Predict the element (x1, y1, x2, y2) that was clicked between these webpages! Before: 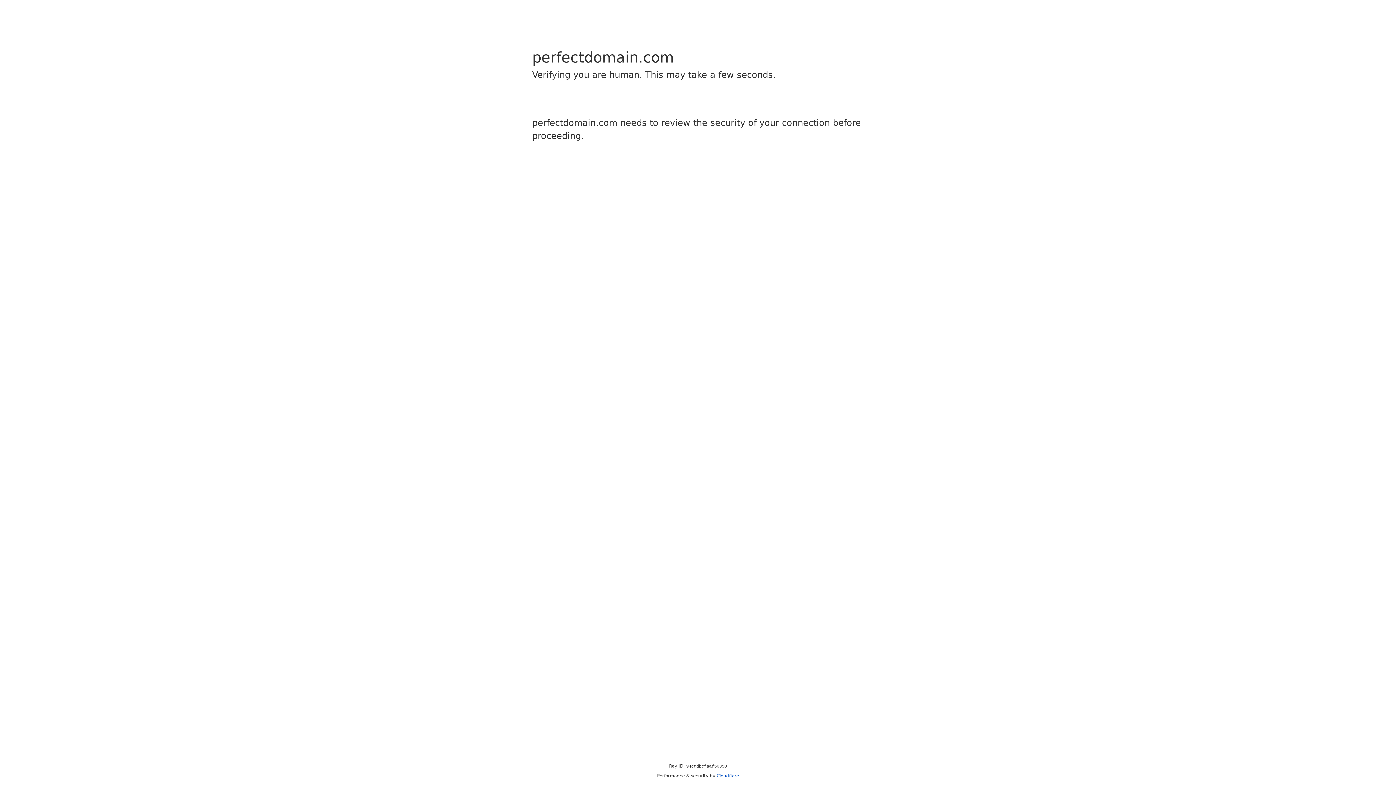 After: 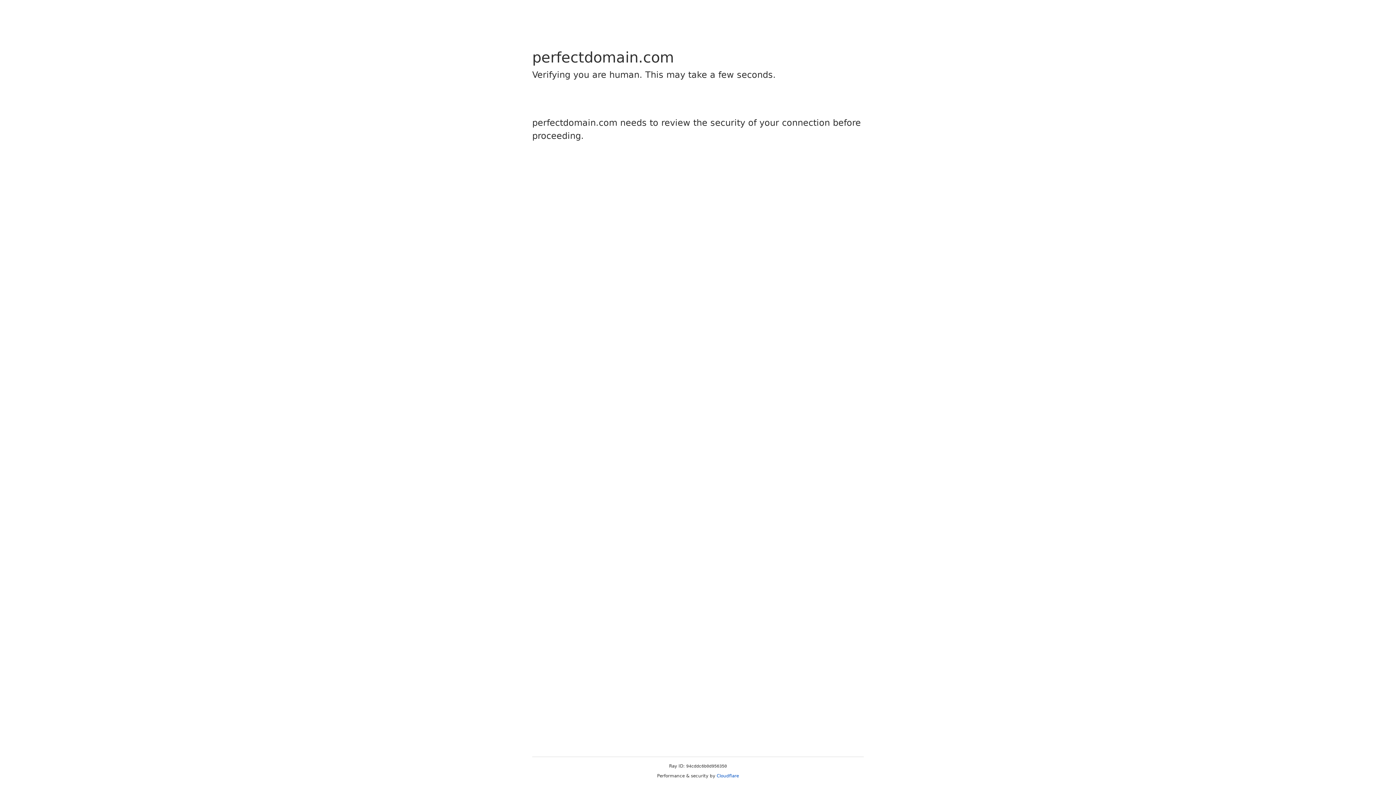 Action: bbox: (716, 773, 739, 778) label: Cloudflare